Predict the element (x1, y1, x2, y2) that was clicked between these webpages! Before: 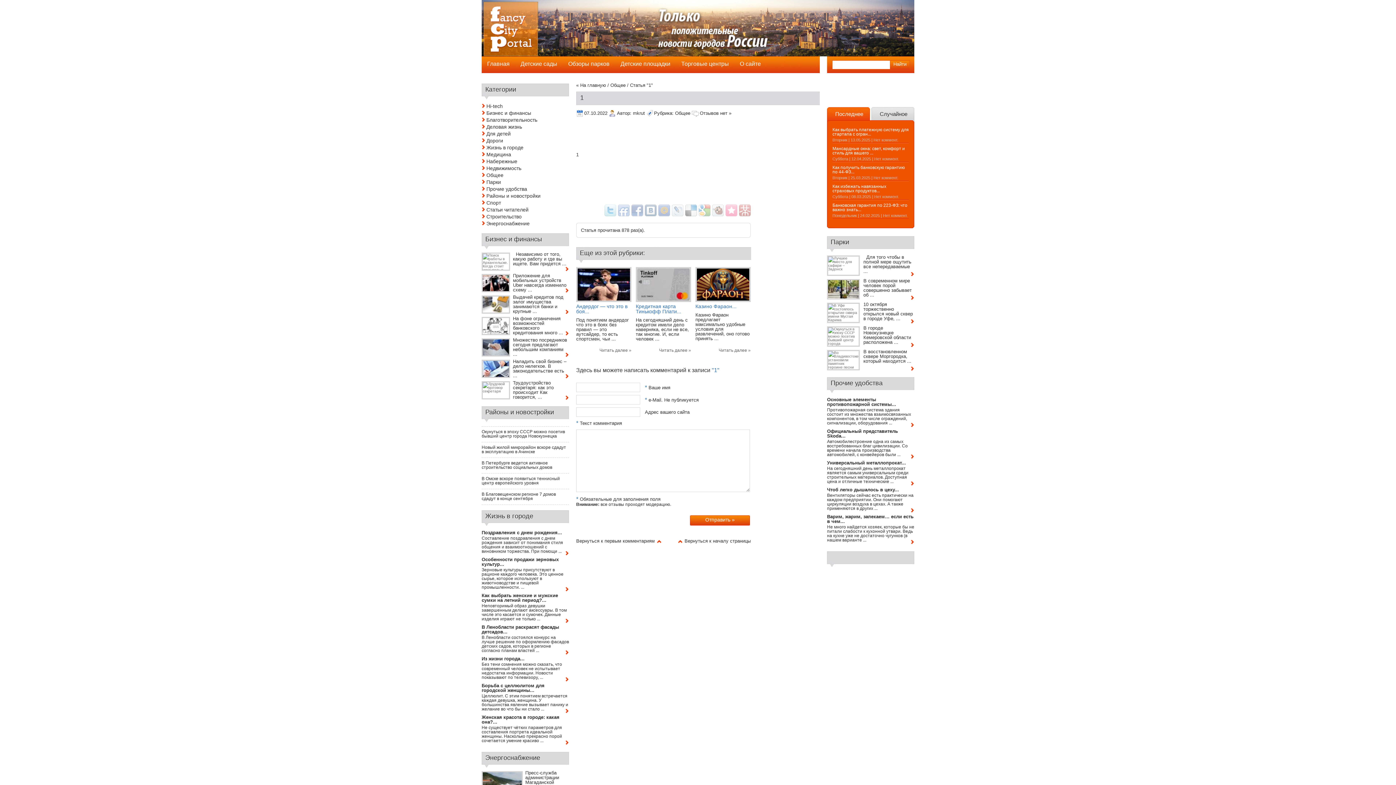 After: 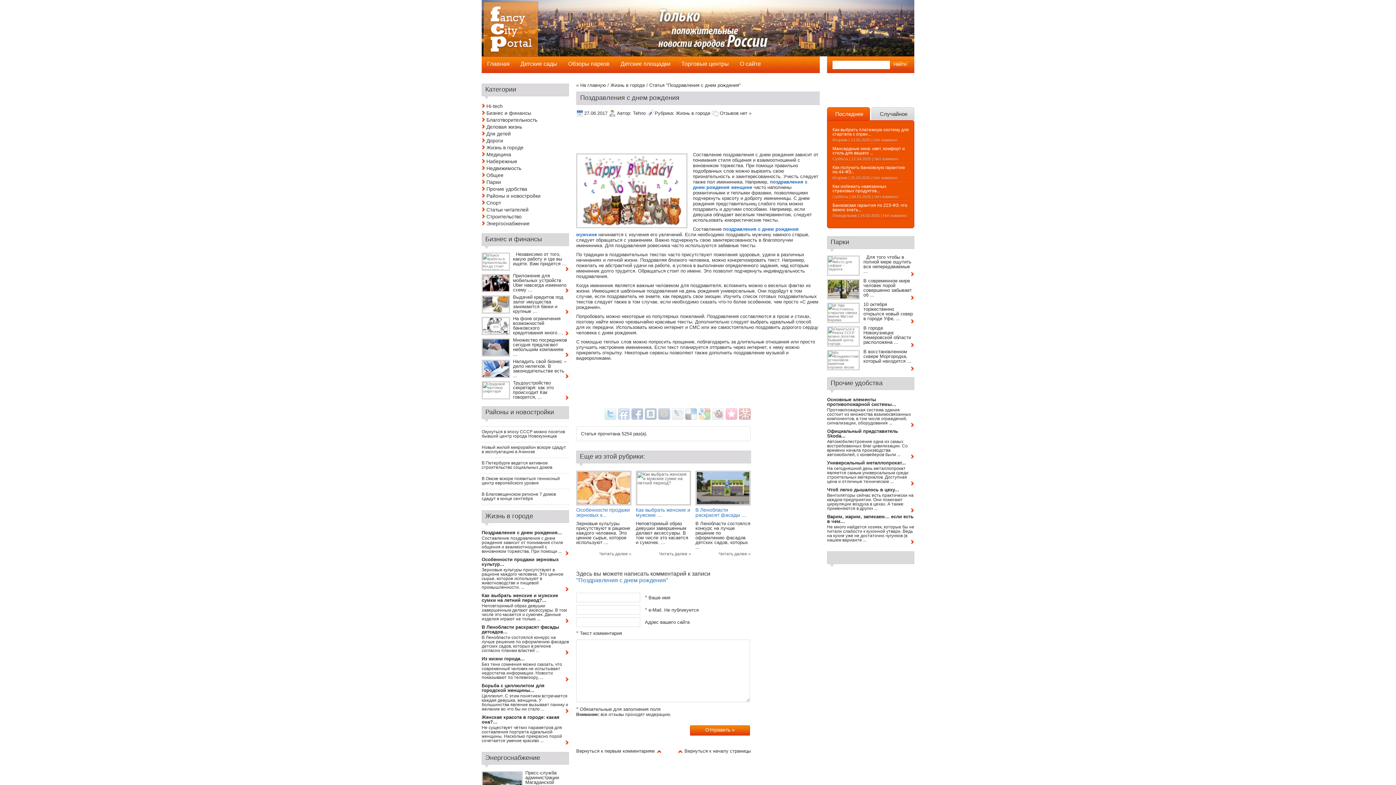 Action: bbox: (481, 530, 562, 535) label: Поздравления с днем рождения...